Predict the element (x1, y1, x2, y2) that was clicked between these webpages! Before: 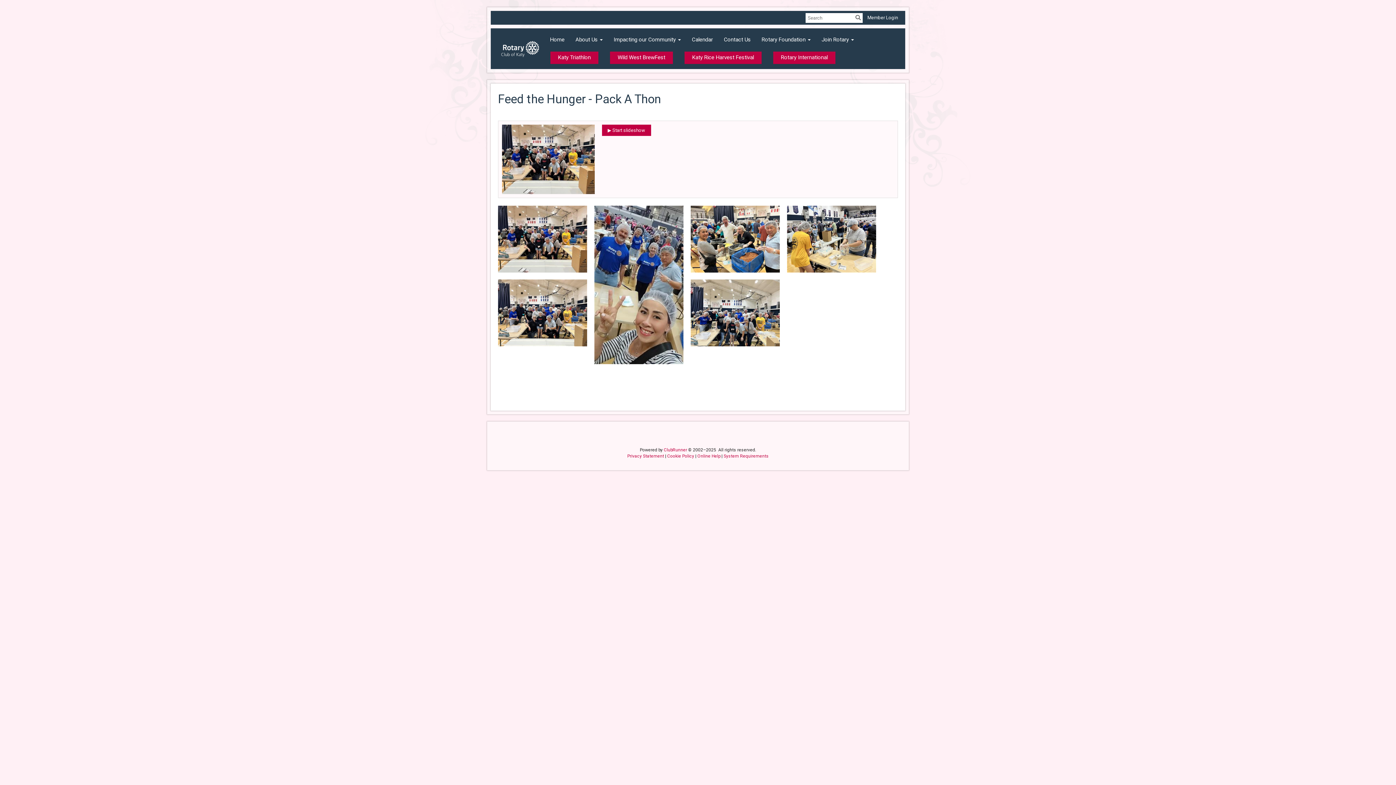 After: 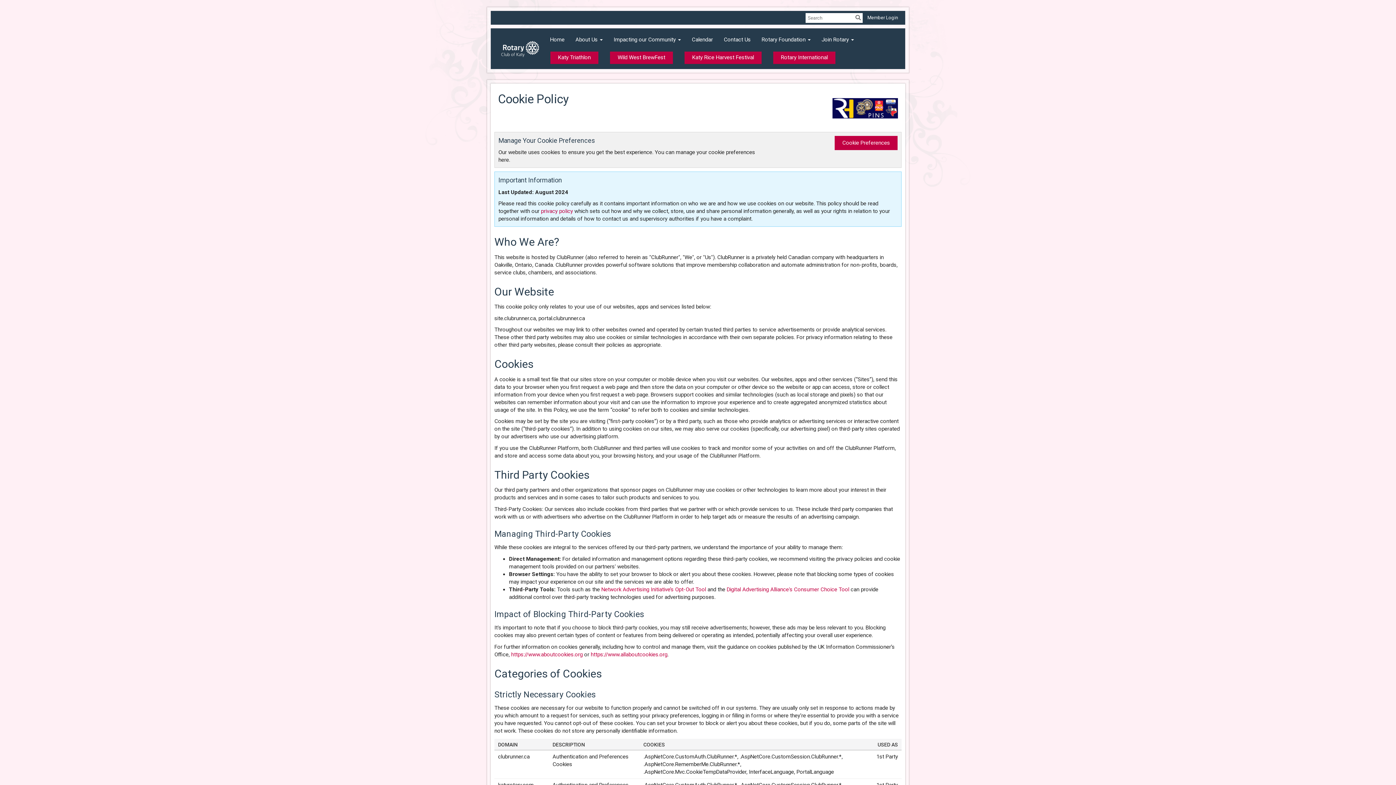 Action: label: Cookie Policy bbox: (667, 453, 694, 458)